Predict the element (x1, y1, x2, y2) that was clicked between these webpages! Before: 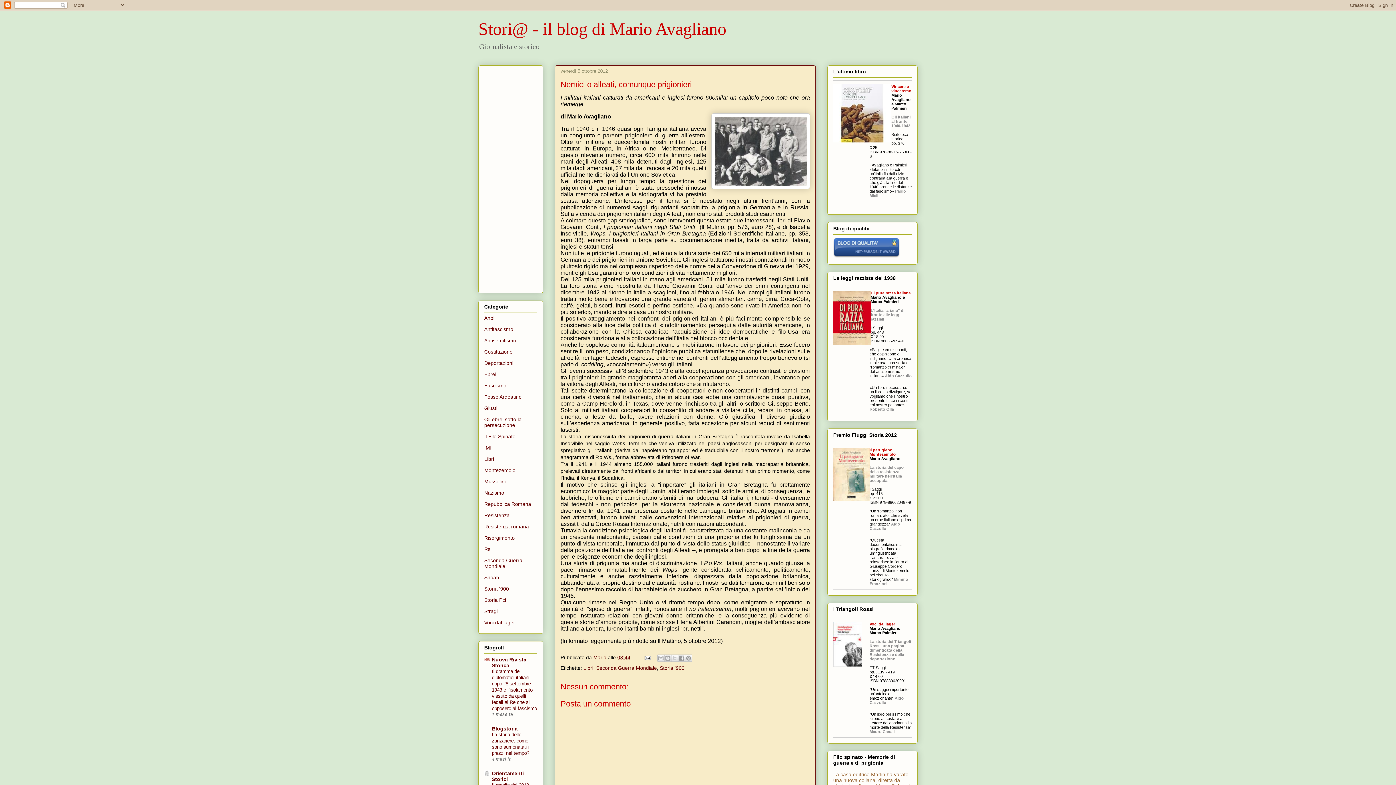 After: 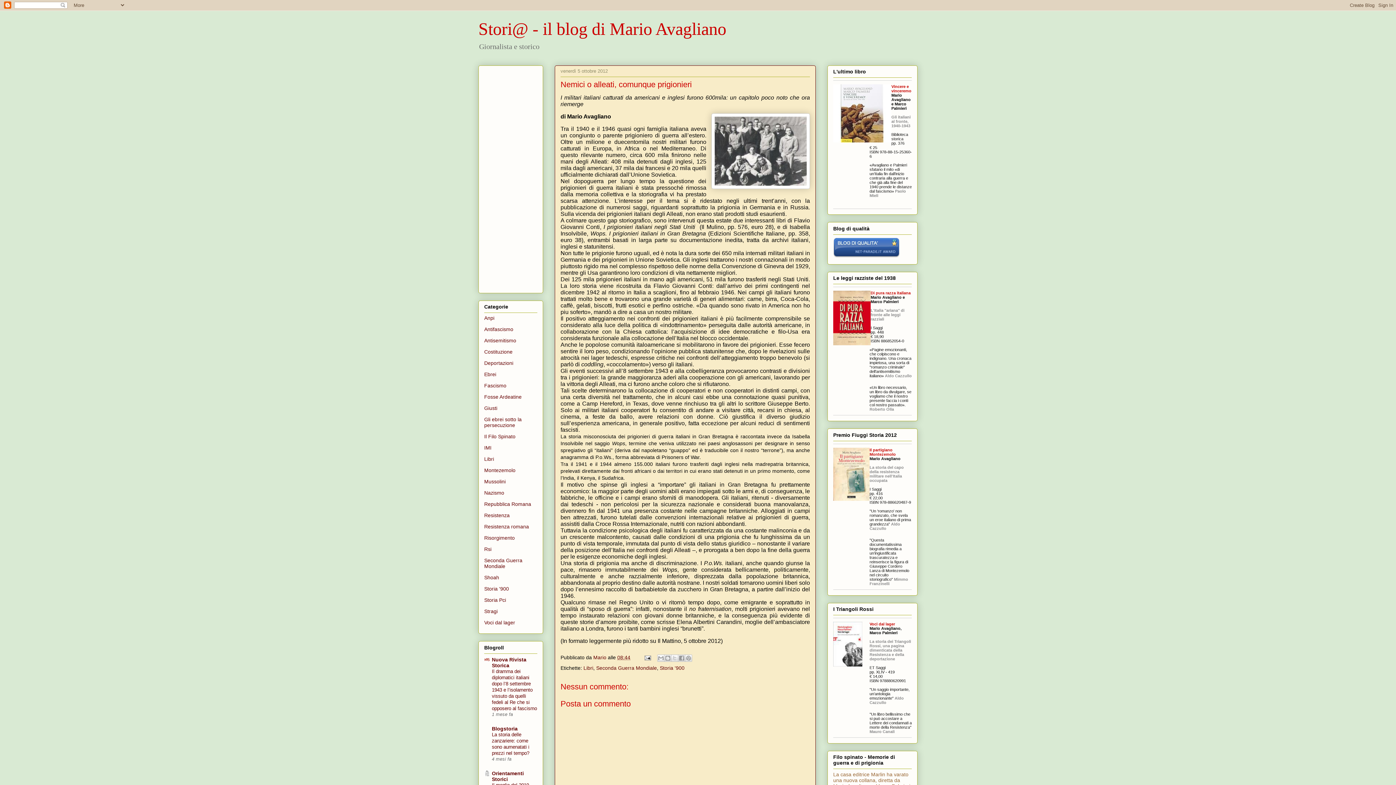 Action: bbox: (833, 447, 869, 502)